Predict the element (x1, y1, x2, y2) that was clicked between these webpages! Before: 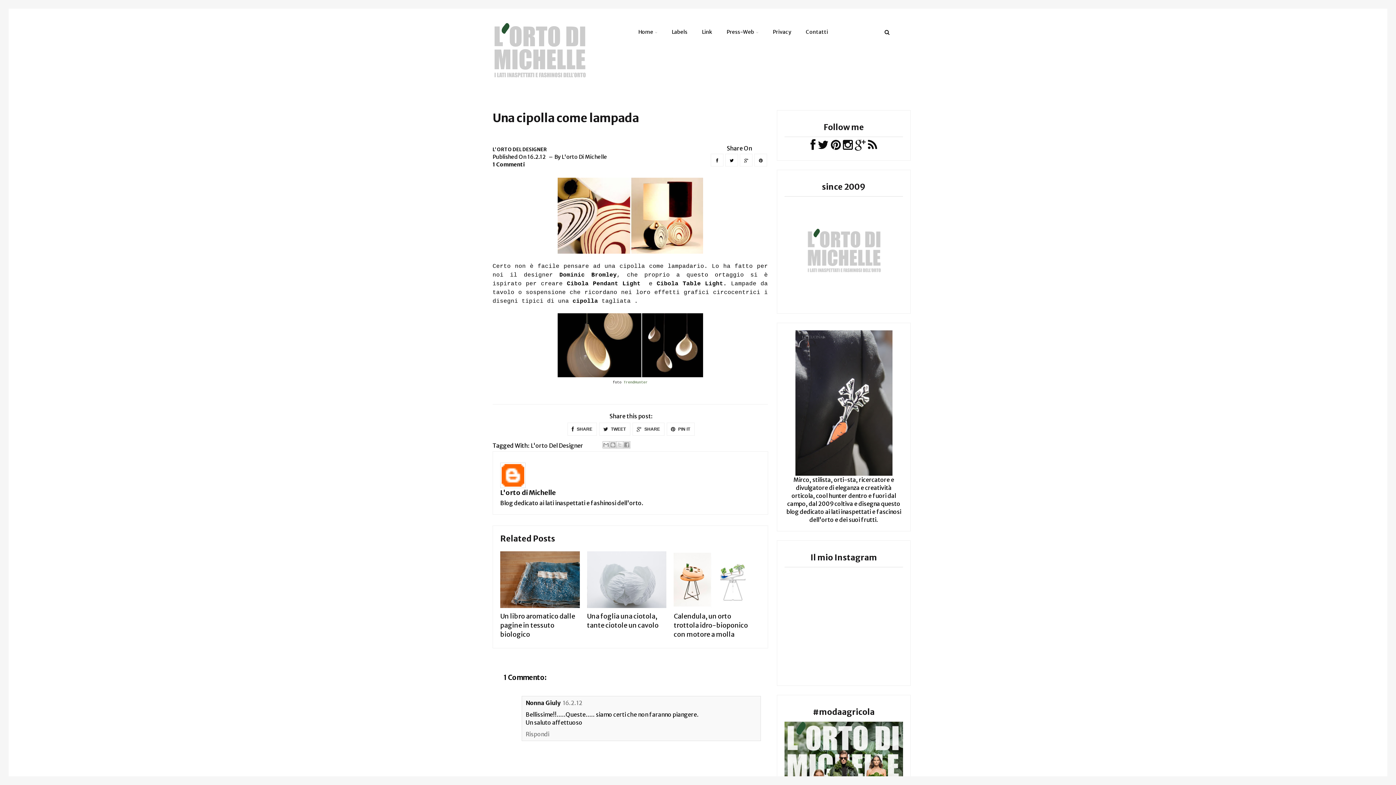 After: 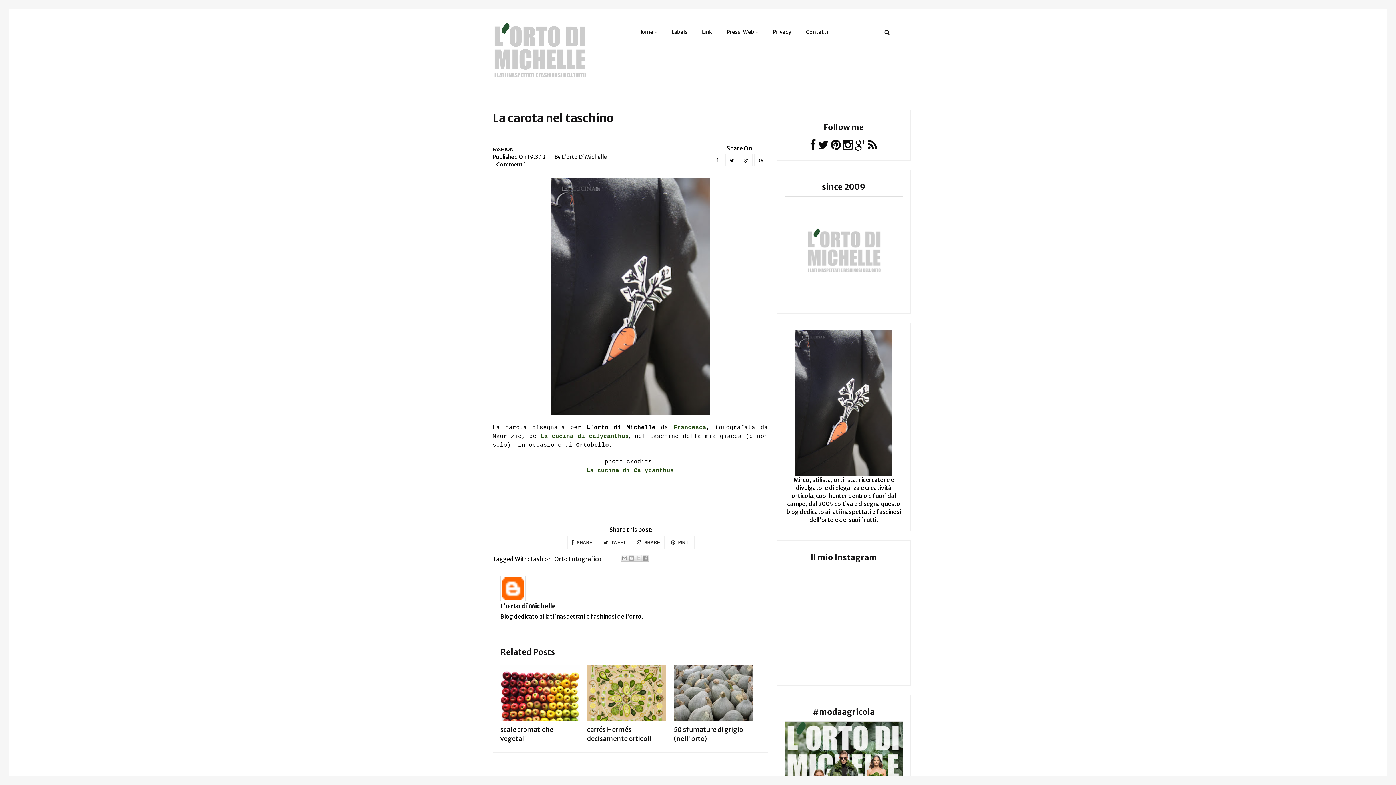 Action: bbox: (795, 399, 892, 406)